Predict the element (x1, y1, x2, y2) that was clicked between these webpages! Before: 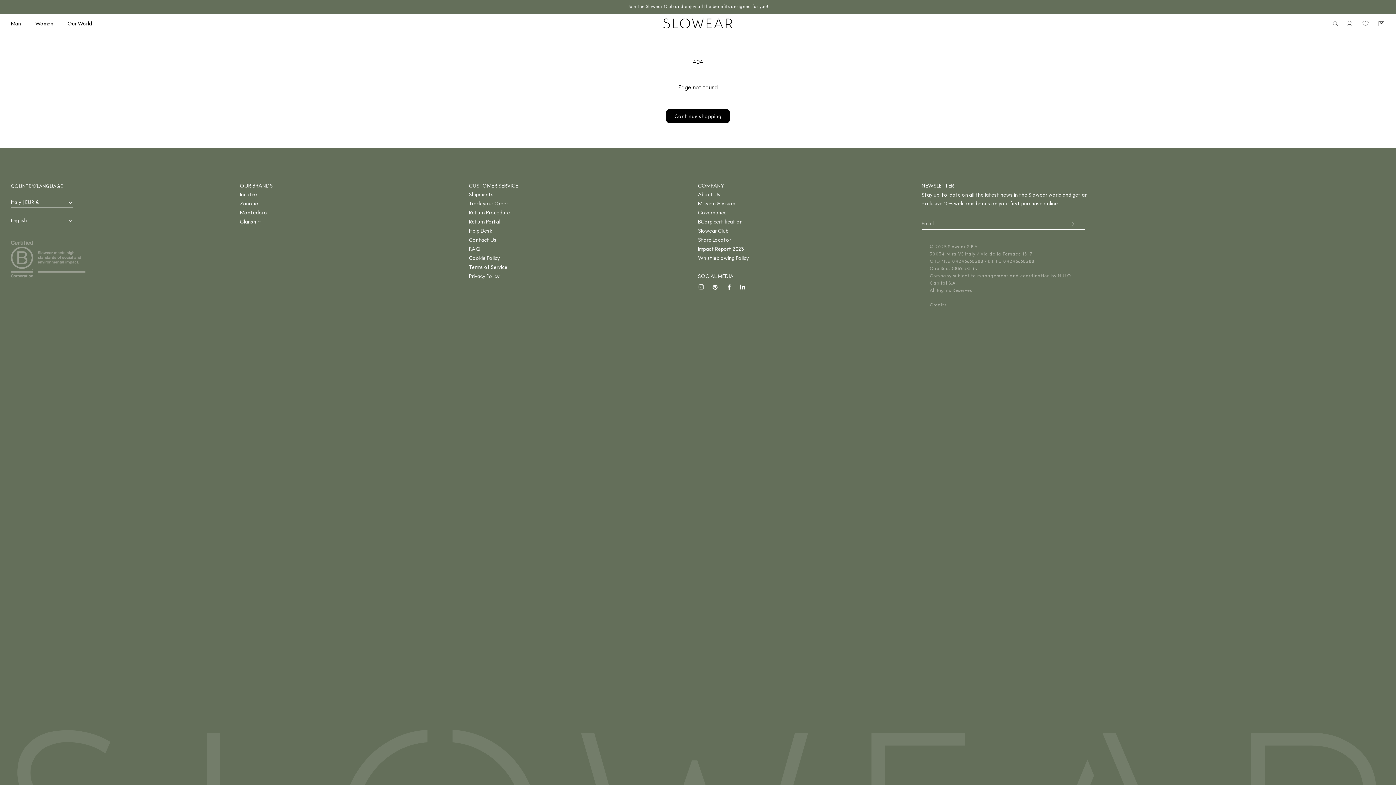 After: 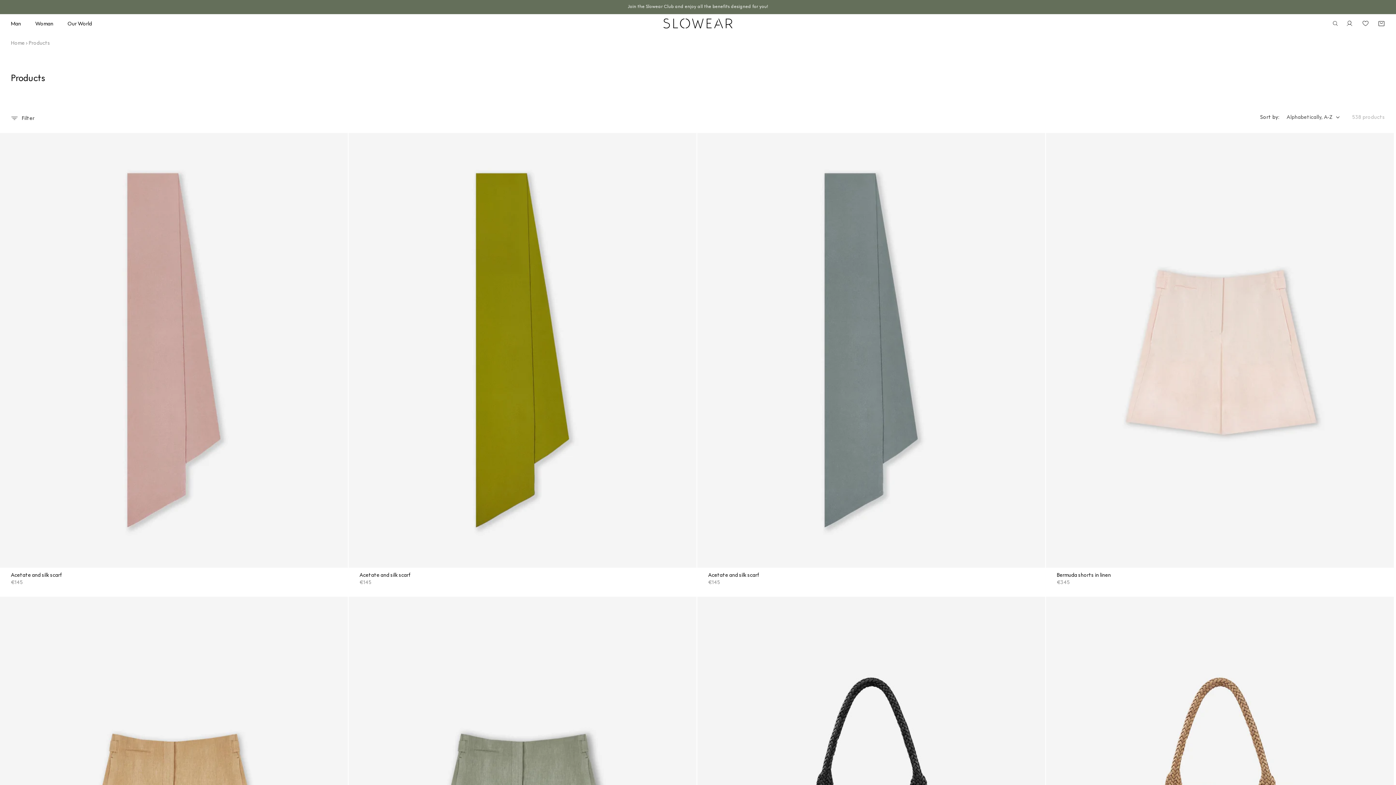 Action: label: Continue shopping bbox: (666, 109, 729, 122)